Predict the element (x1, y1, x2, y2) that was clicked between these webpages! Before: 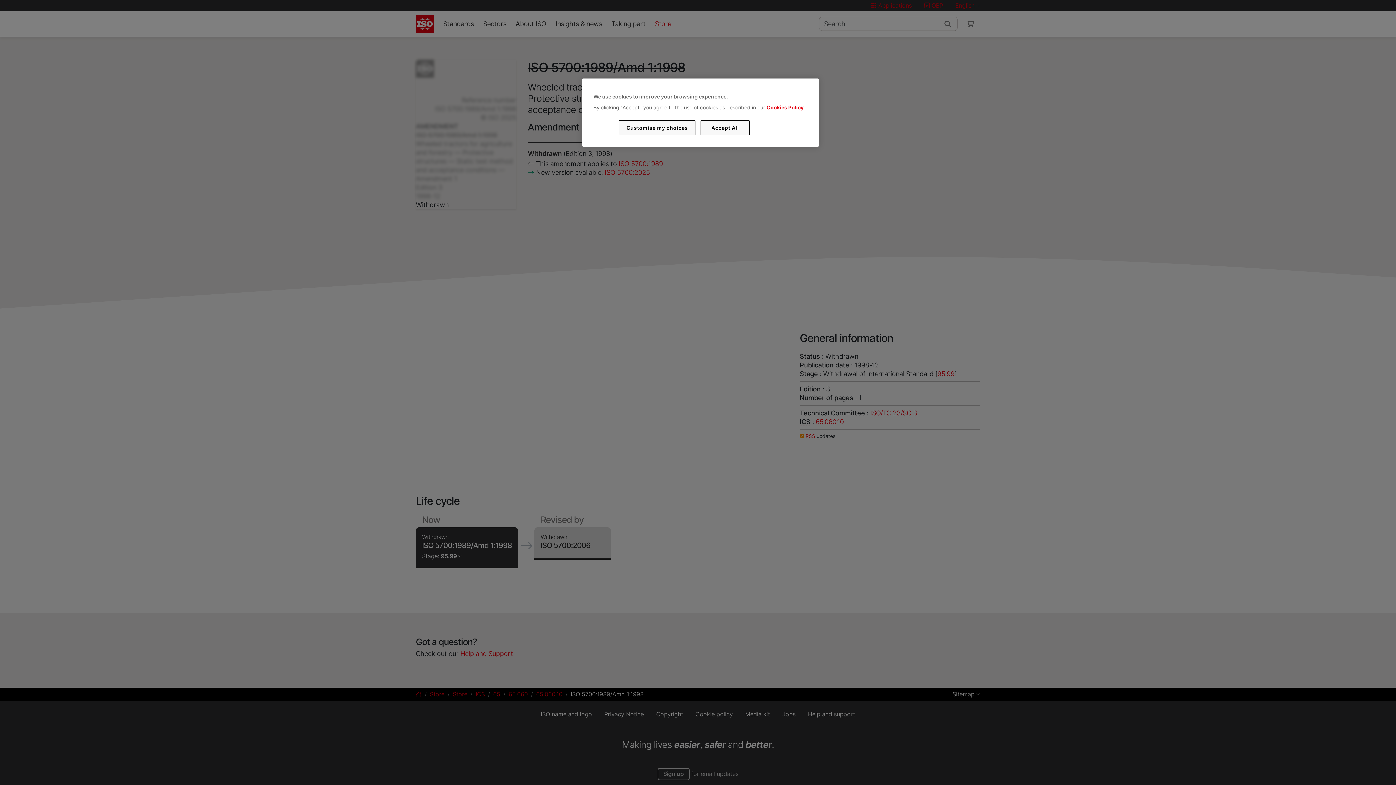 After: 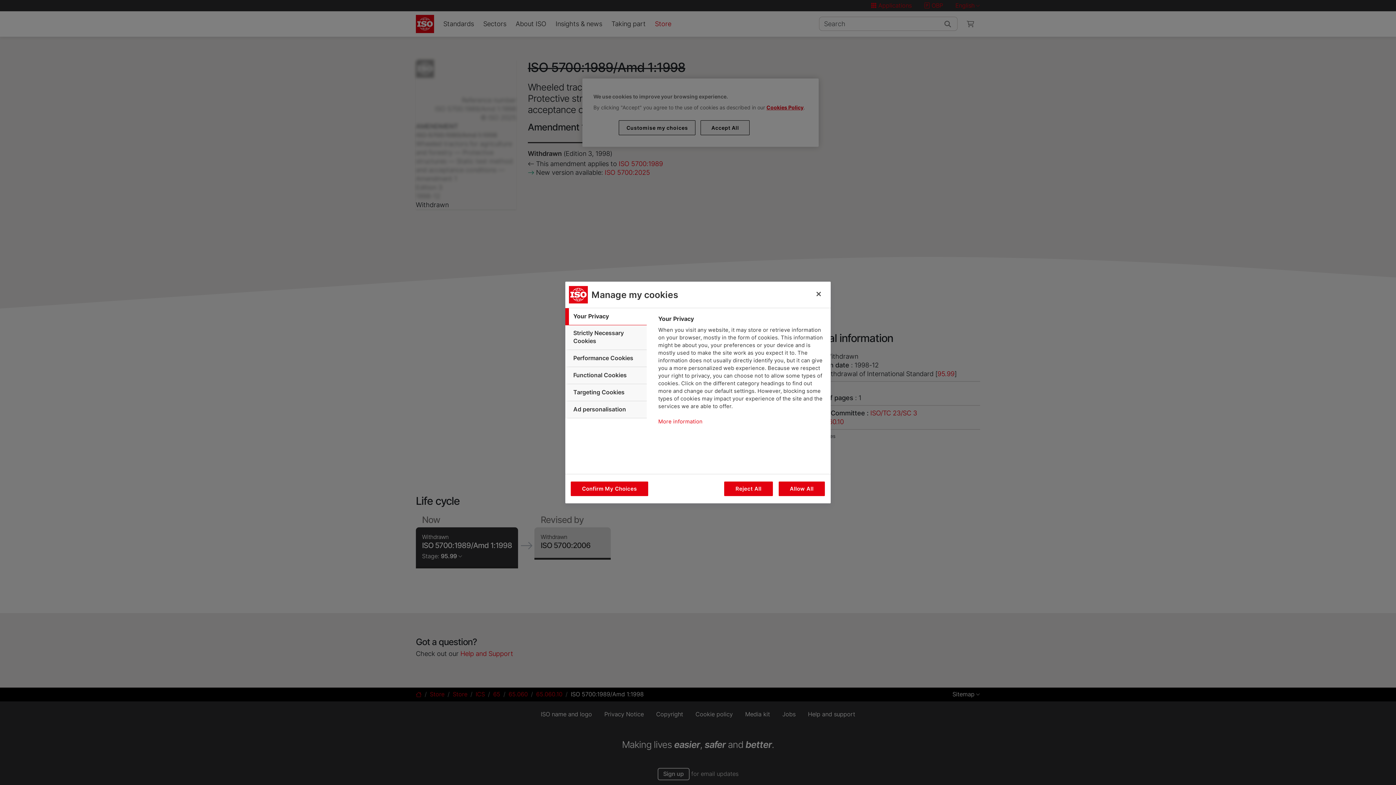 Action: bbox: (619, 120, 695, 135) label: Customise my choices